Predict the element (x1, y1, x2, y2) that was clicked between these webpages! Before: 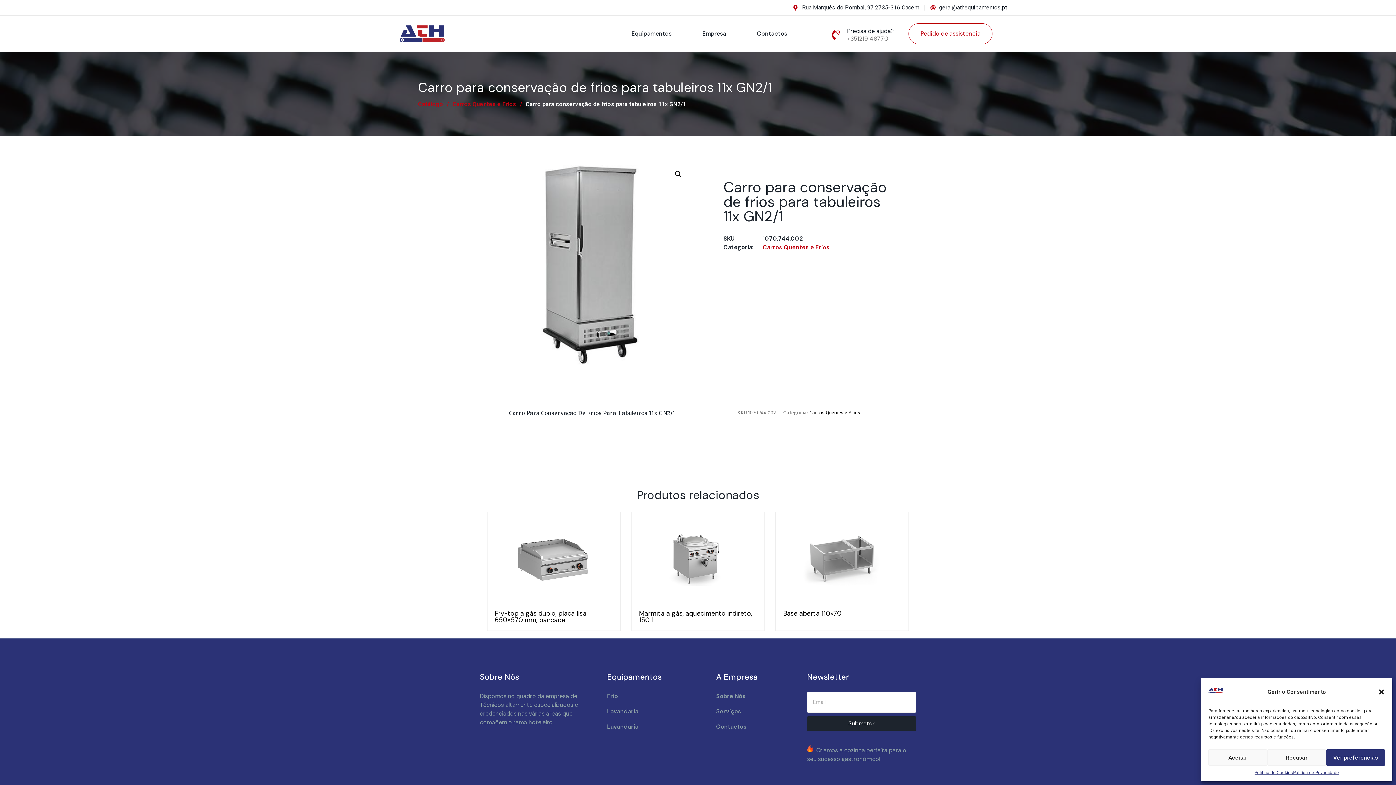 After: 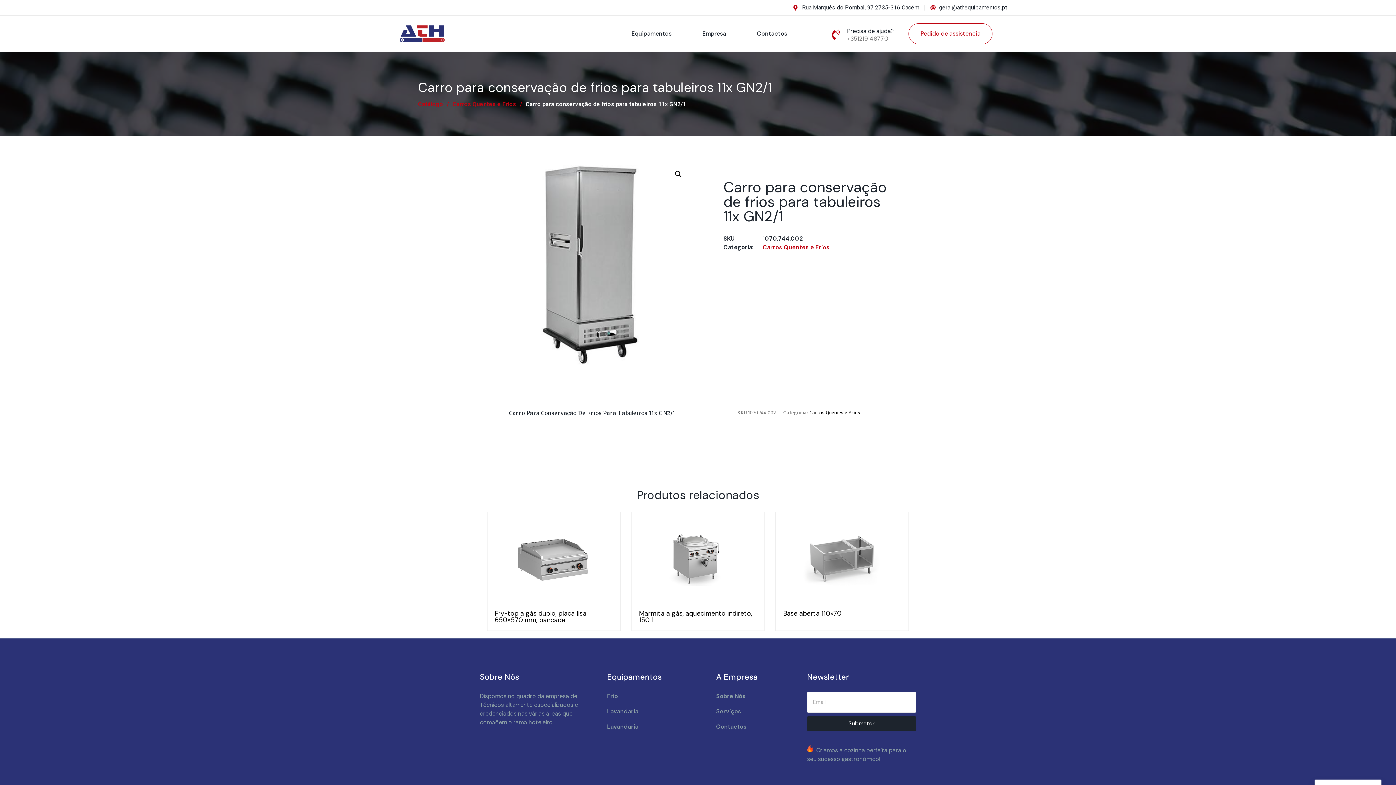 Action: bbox: (1267, 749, 1326, 766) label: Recusar